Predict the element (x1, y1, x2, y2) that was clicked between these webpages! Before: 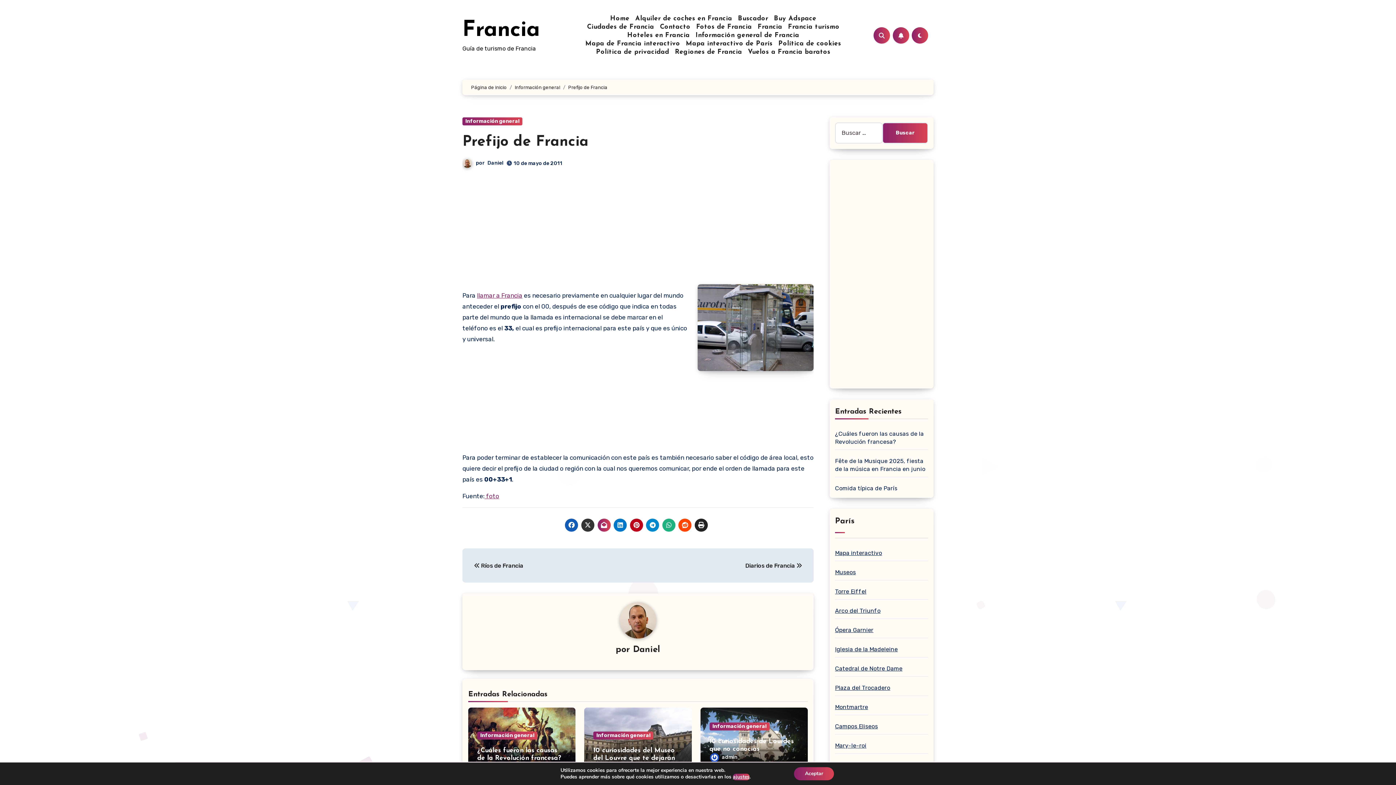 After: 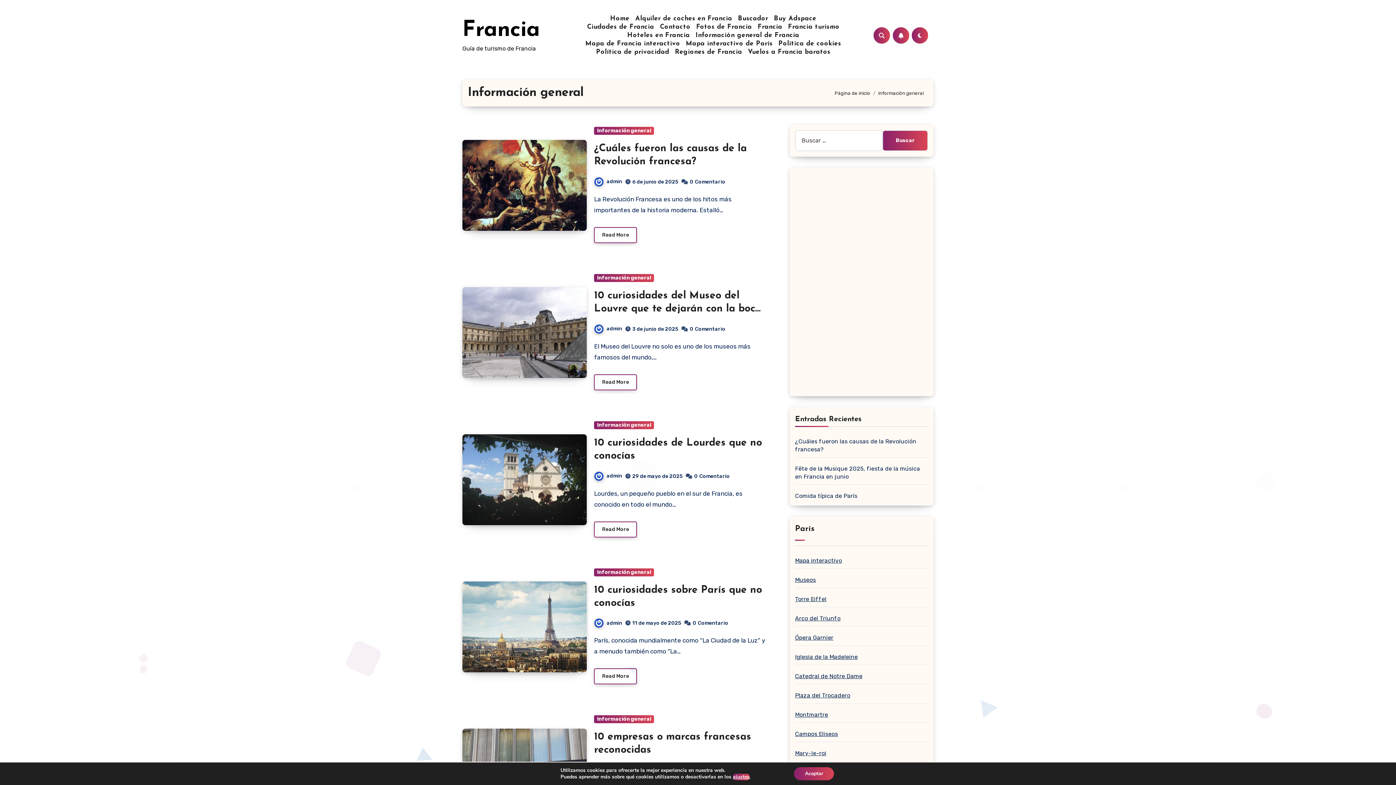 Action: label: Información general bbox: (462, 117, 522, 125)